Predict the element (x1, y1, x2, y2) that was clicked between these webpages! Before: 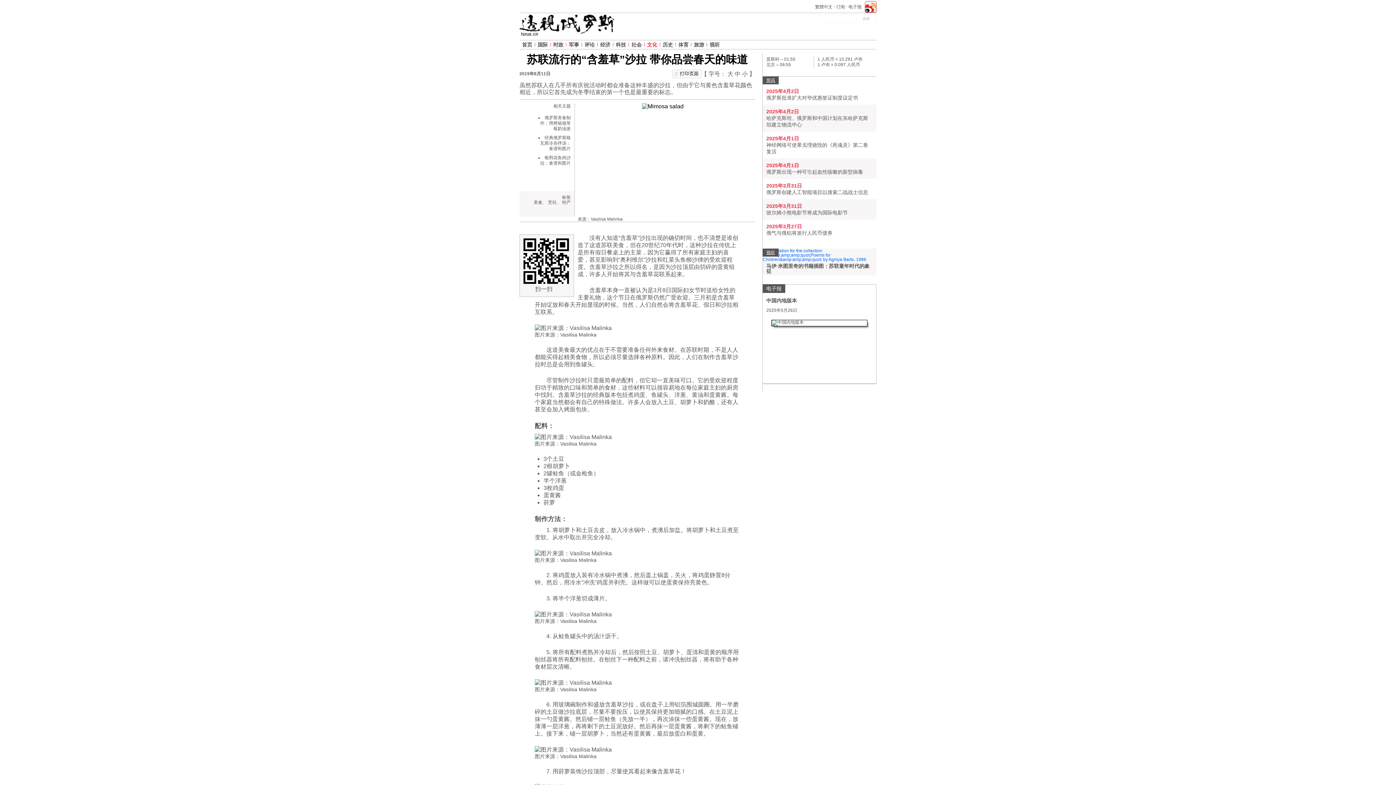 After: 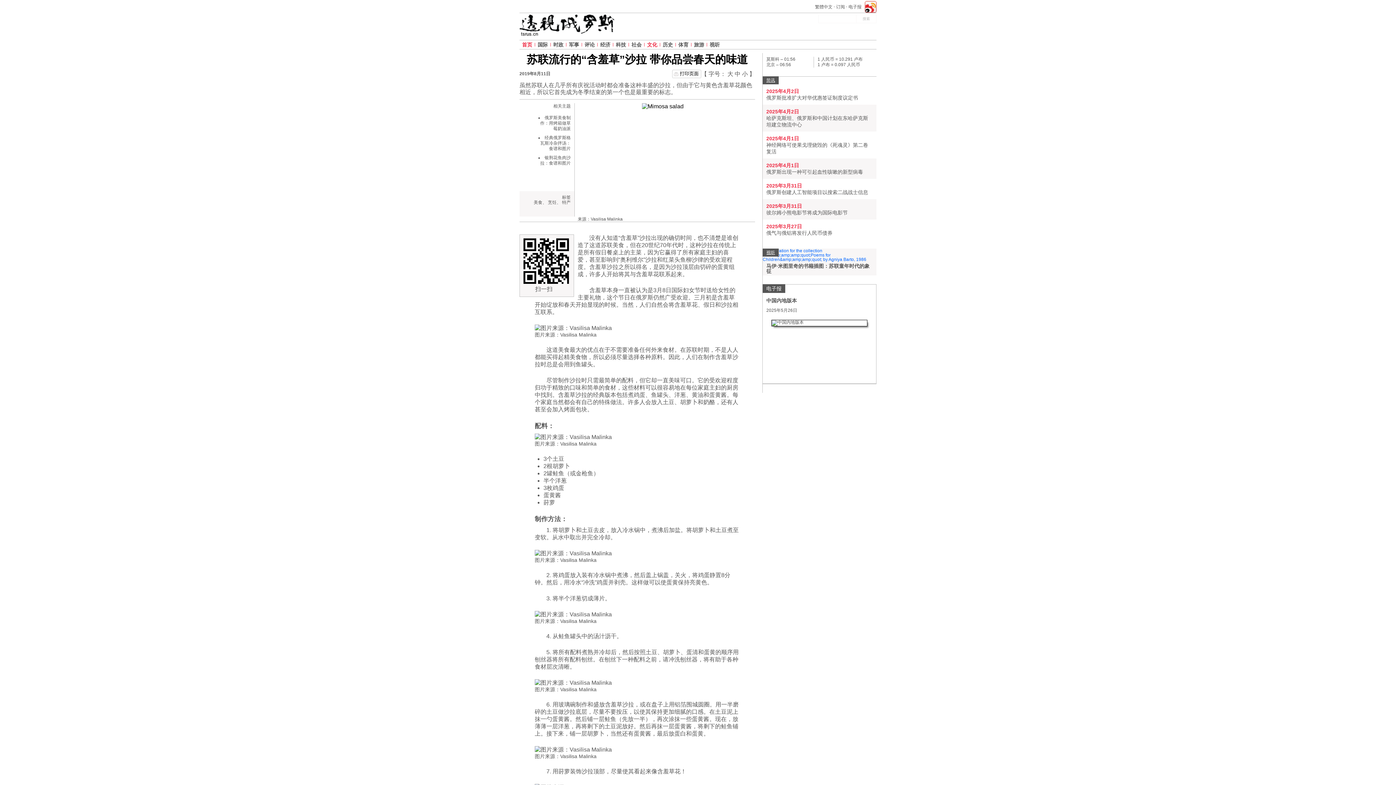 Action: bbox: (519, 42, 534, 46) label: 首页